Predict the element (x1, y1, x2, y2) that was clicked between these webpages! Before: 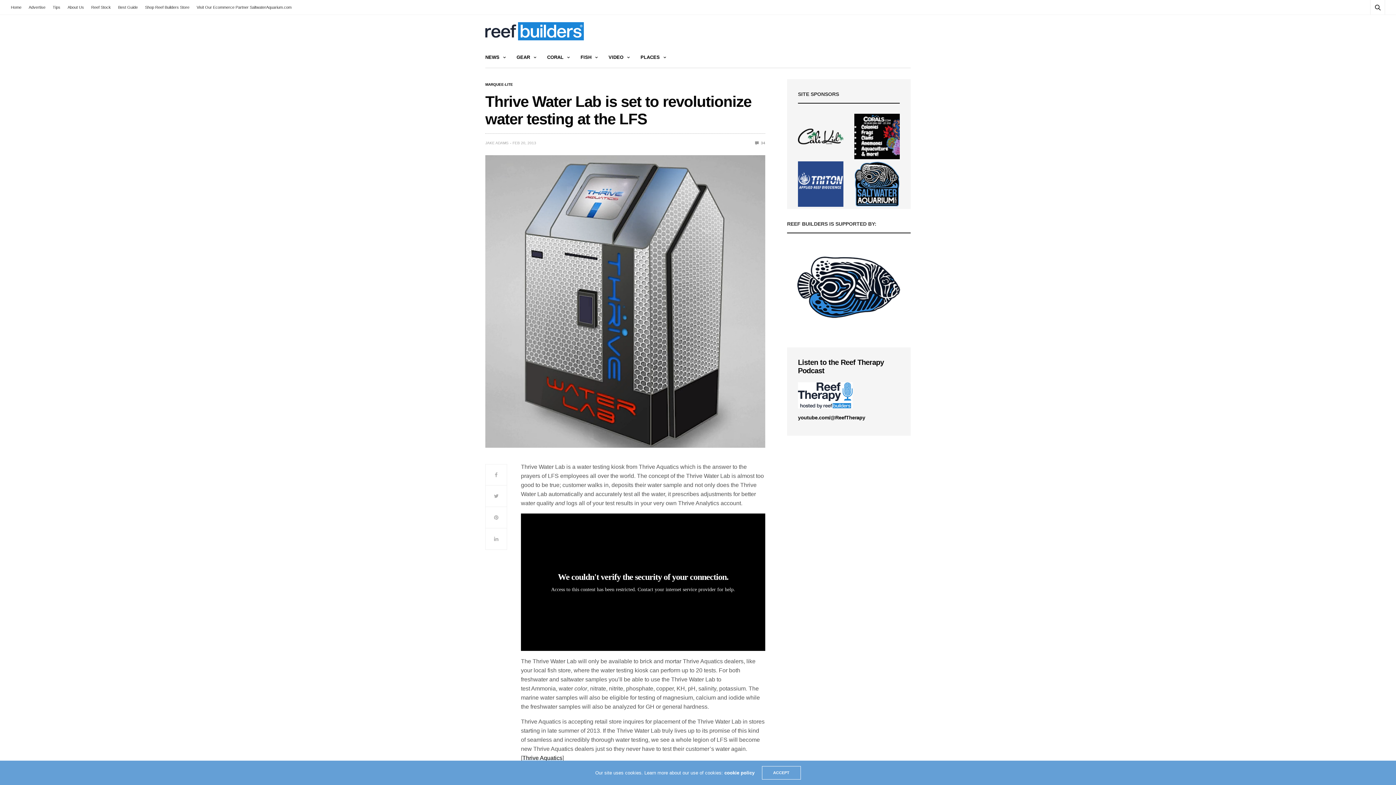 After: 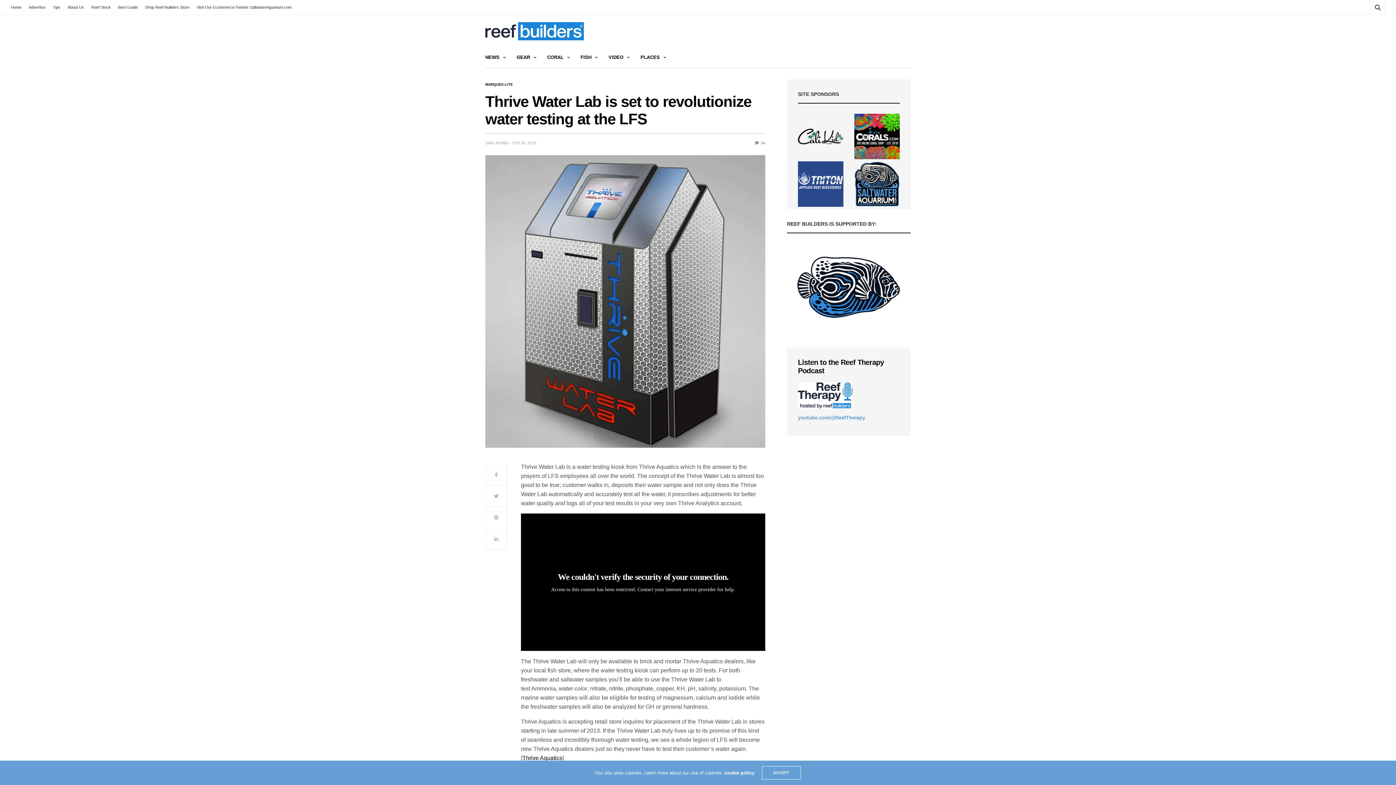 Action: label: youtube.com/@ReefTherapy bbox: (798, 414, 865, 420)